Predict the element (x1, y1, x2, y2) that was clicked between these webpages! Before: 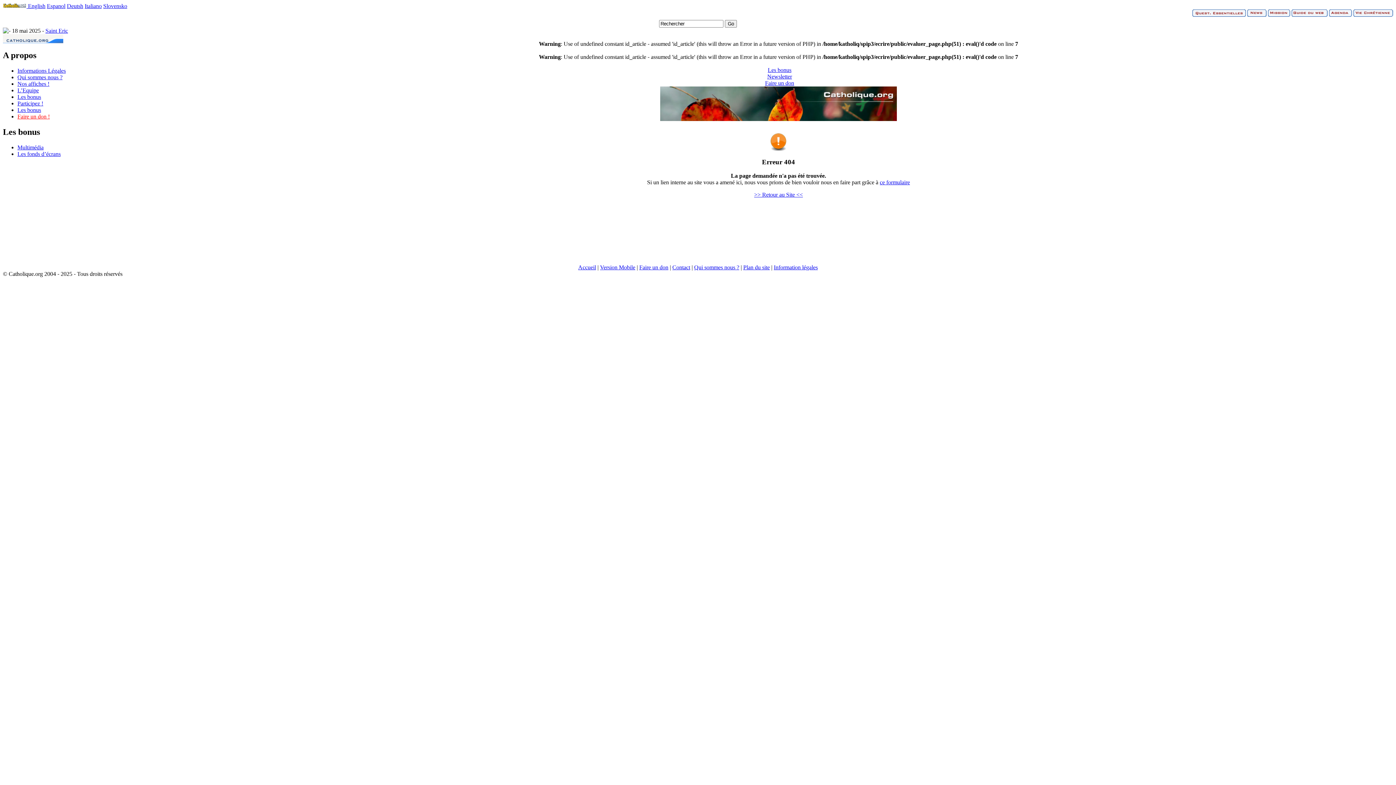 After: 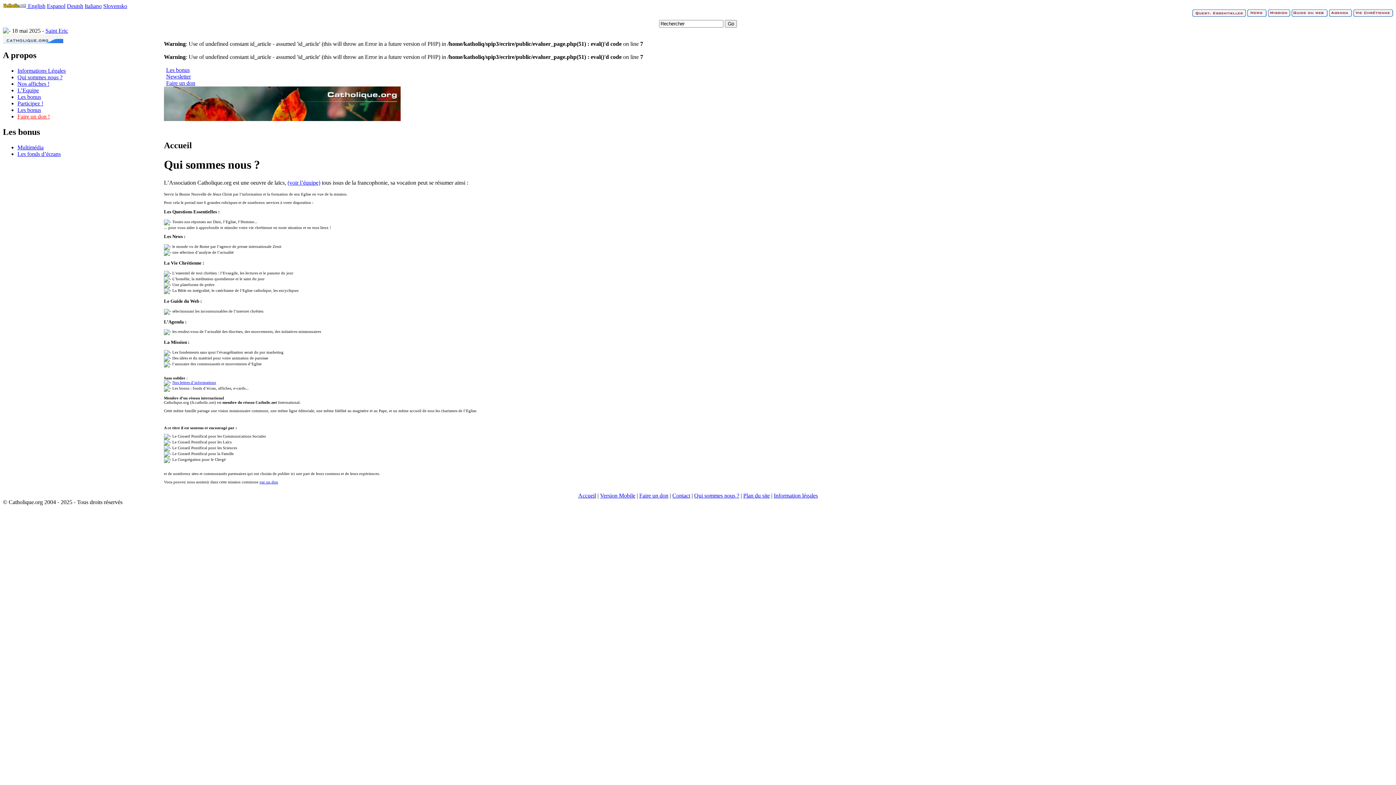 Action: label: Qui sommes nous ? bbox: (17, 74, 62, 80)